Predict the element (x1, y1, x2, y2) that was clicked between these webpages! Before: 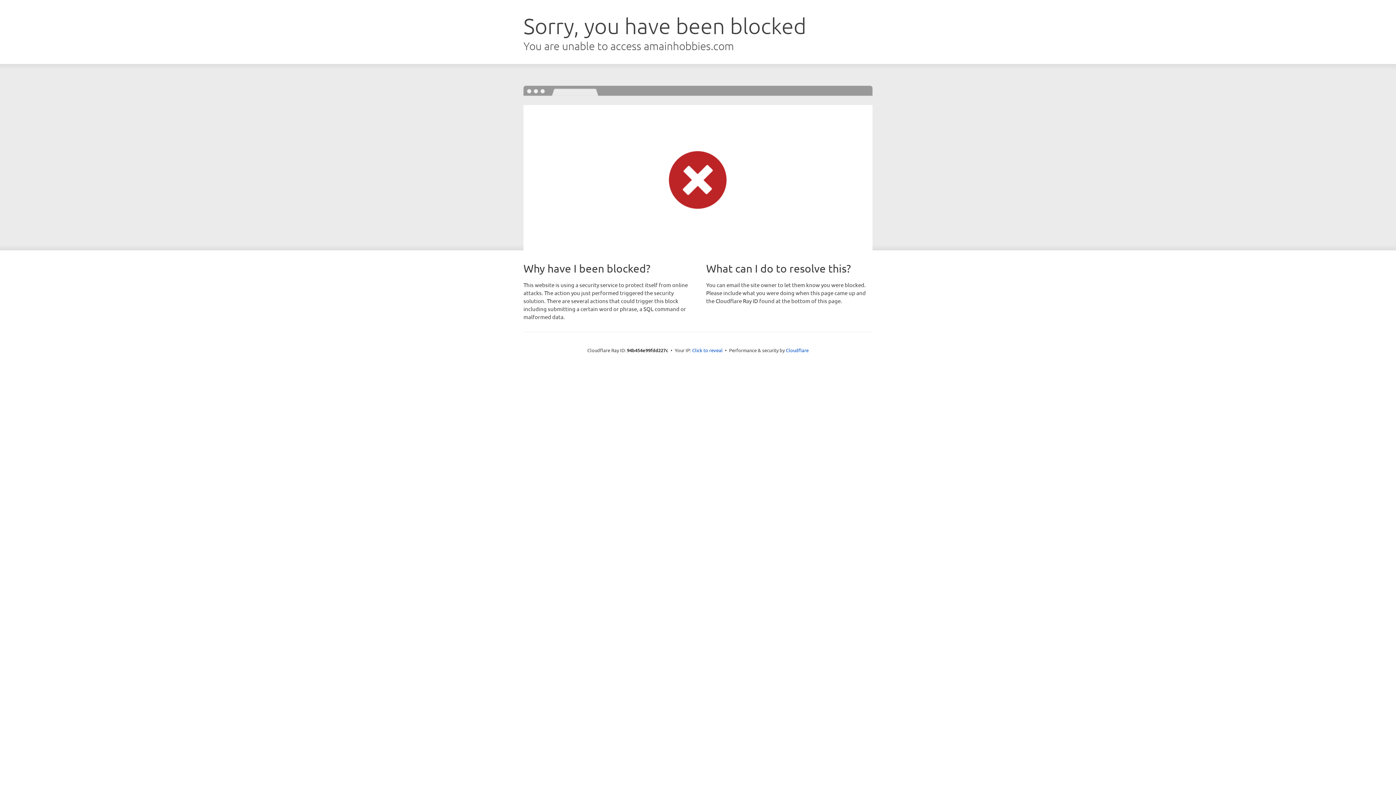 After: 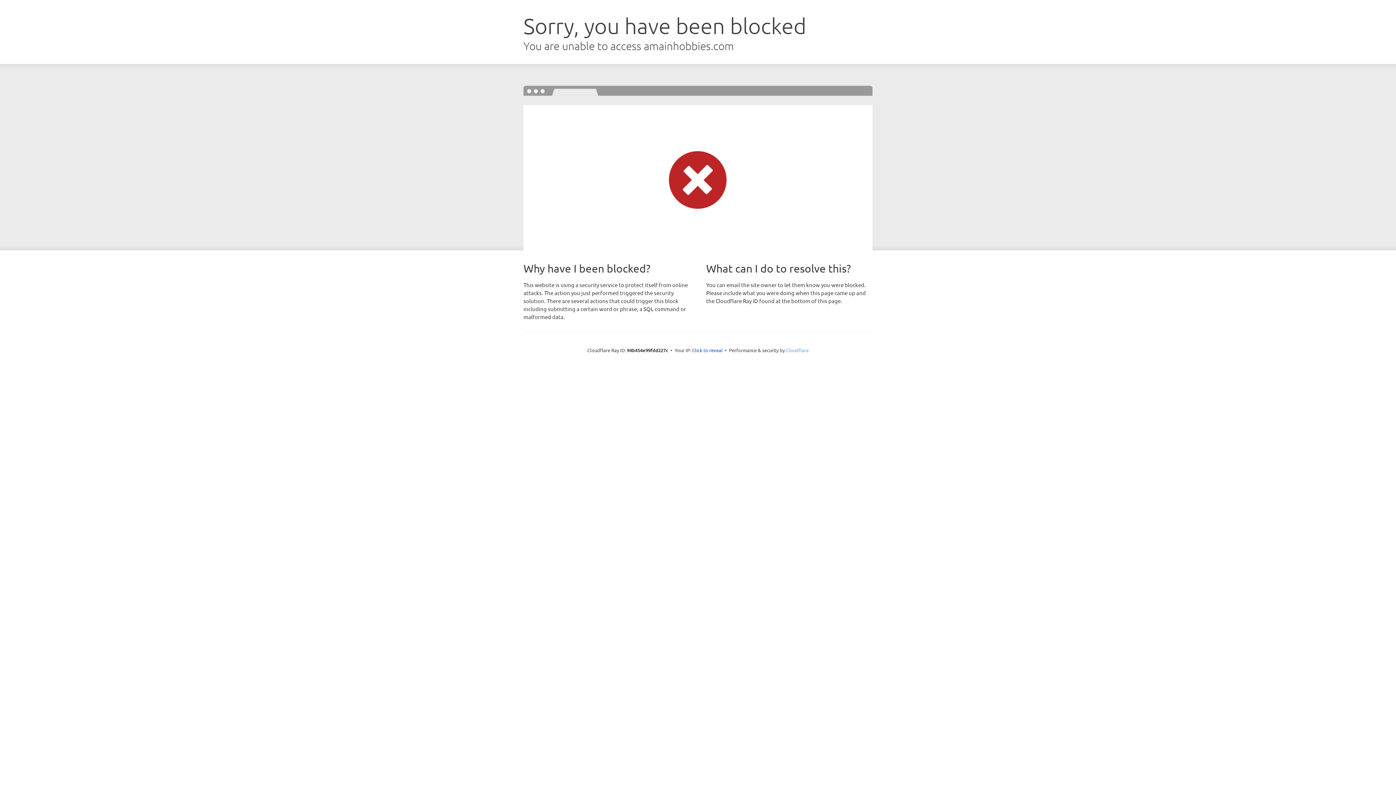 Action: label: Cloudflare bbox: (786, 347, 808, 353)